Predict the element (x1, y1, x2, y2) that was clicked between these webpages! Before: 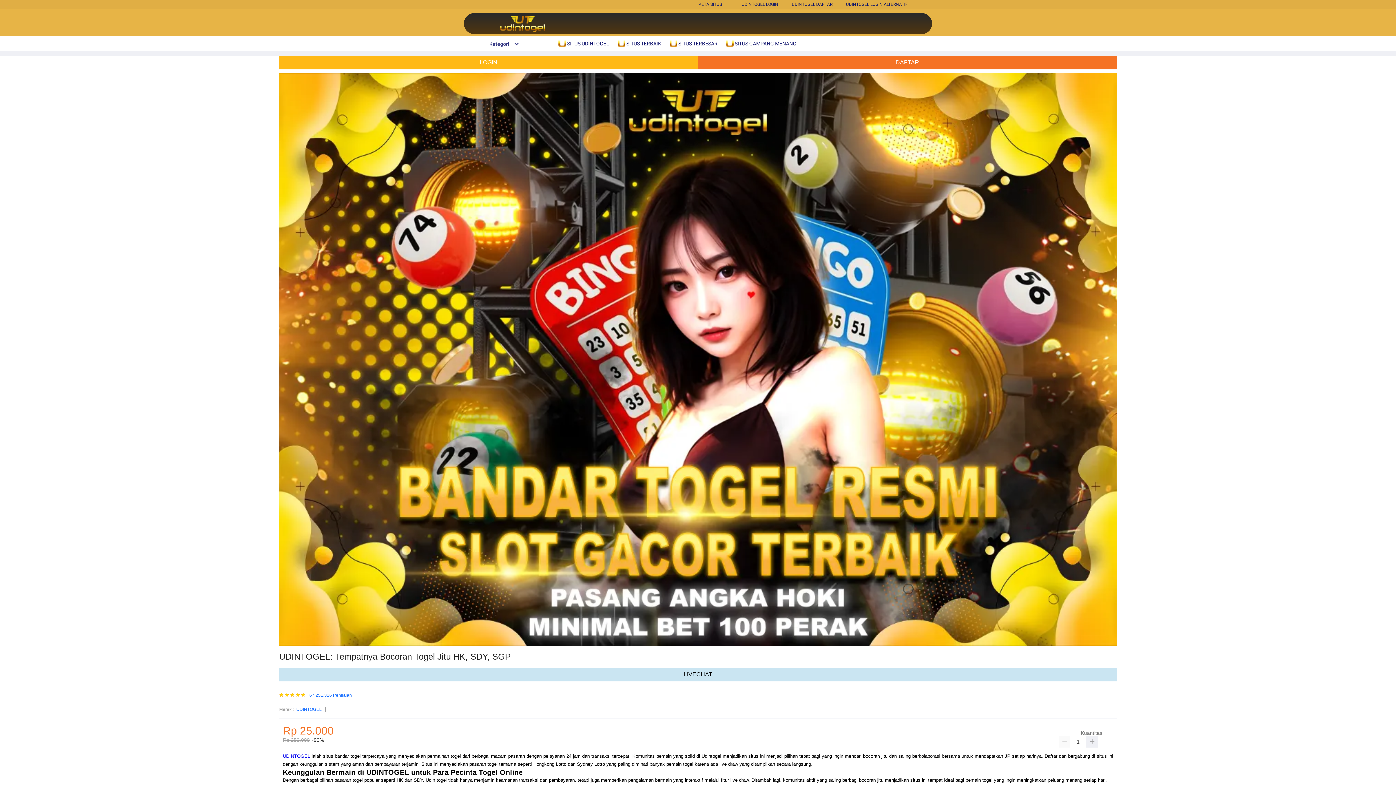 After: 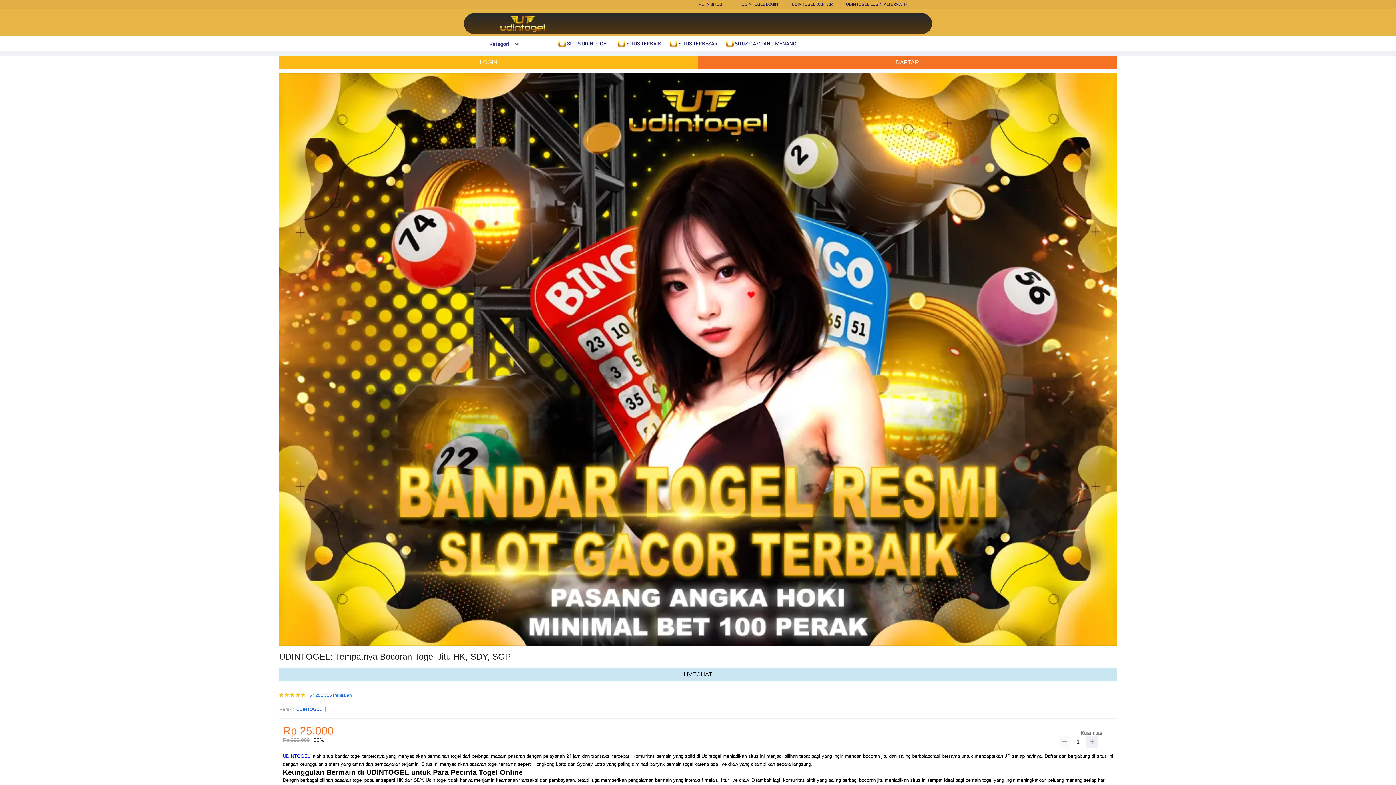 Action: bbox: (1058, 736, 1070, 748)